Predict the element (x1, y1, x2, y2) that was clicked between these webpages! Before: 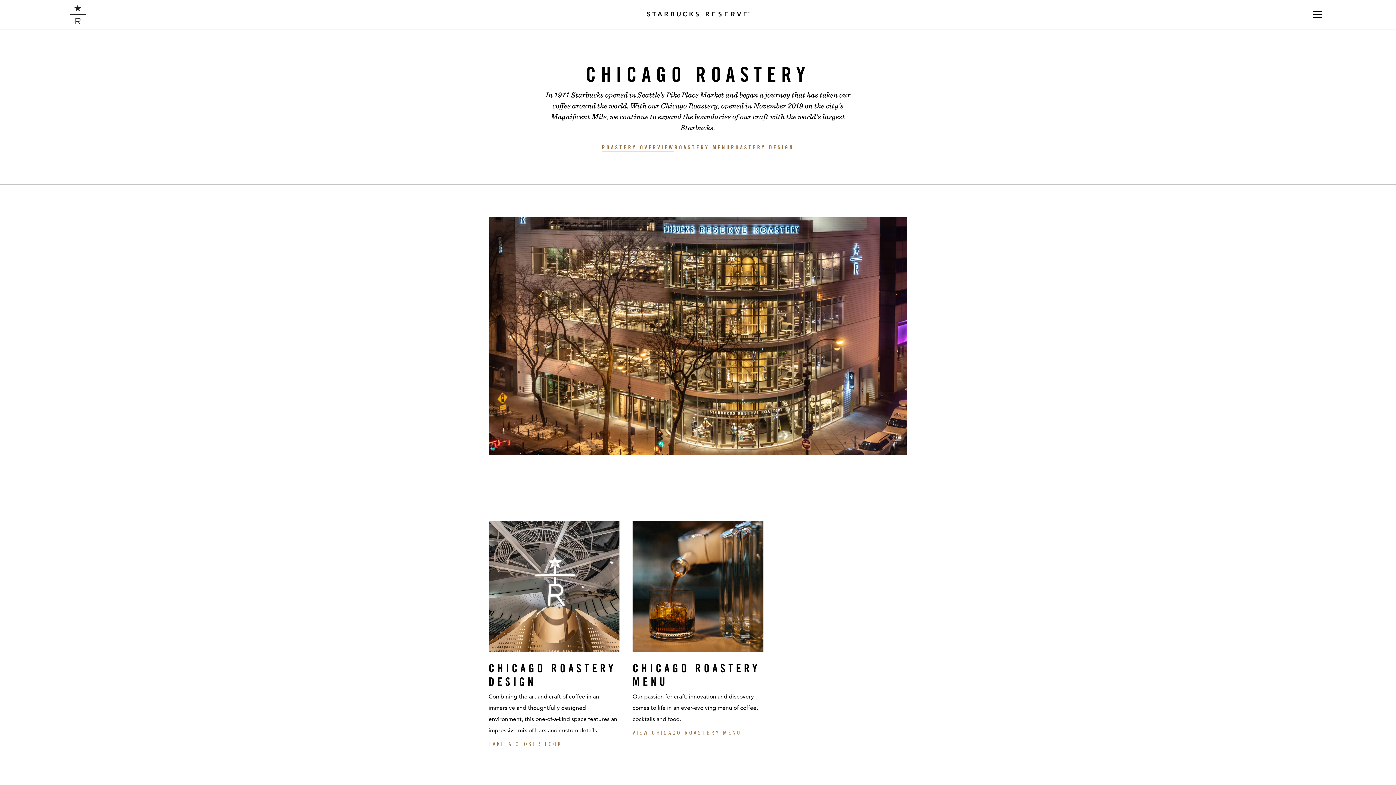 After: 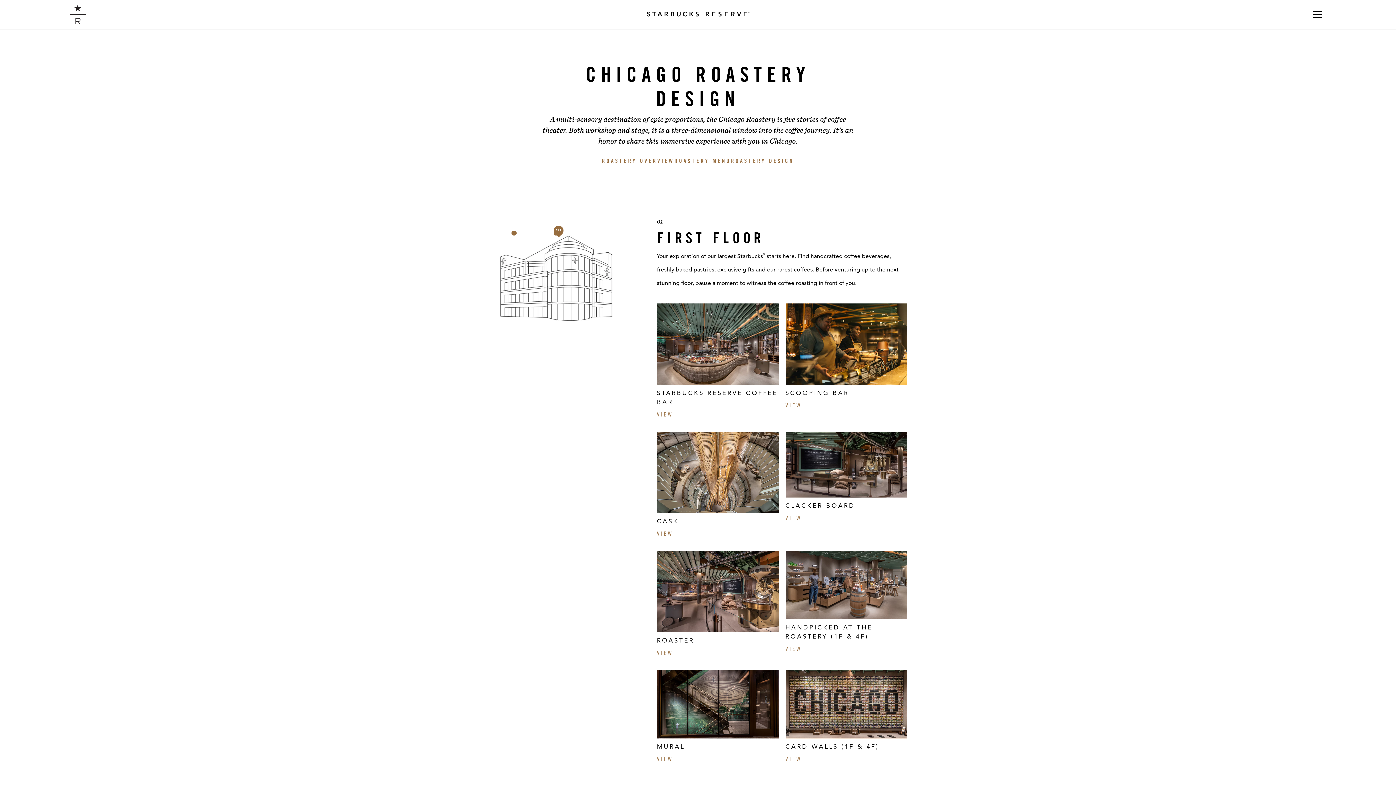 Action: label: ROASTERY DESIGN bbox: (731, 143, 794, 151)